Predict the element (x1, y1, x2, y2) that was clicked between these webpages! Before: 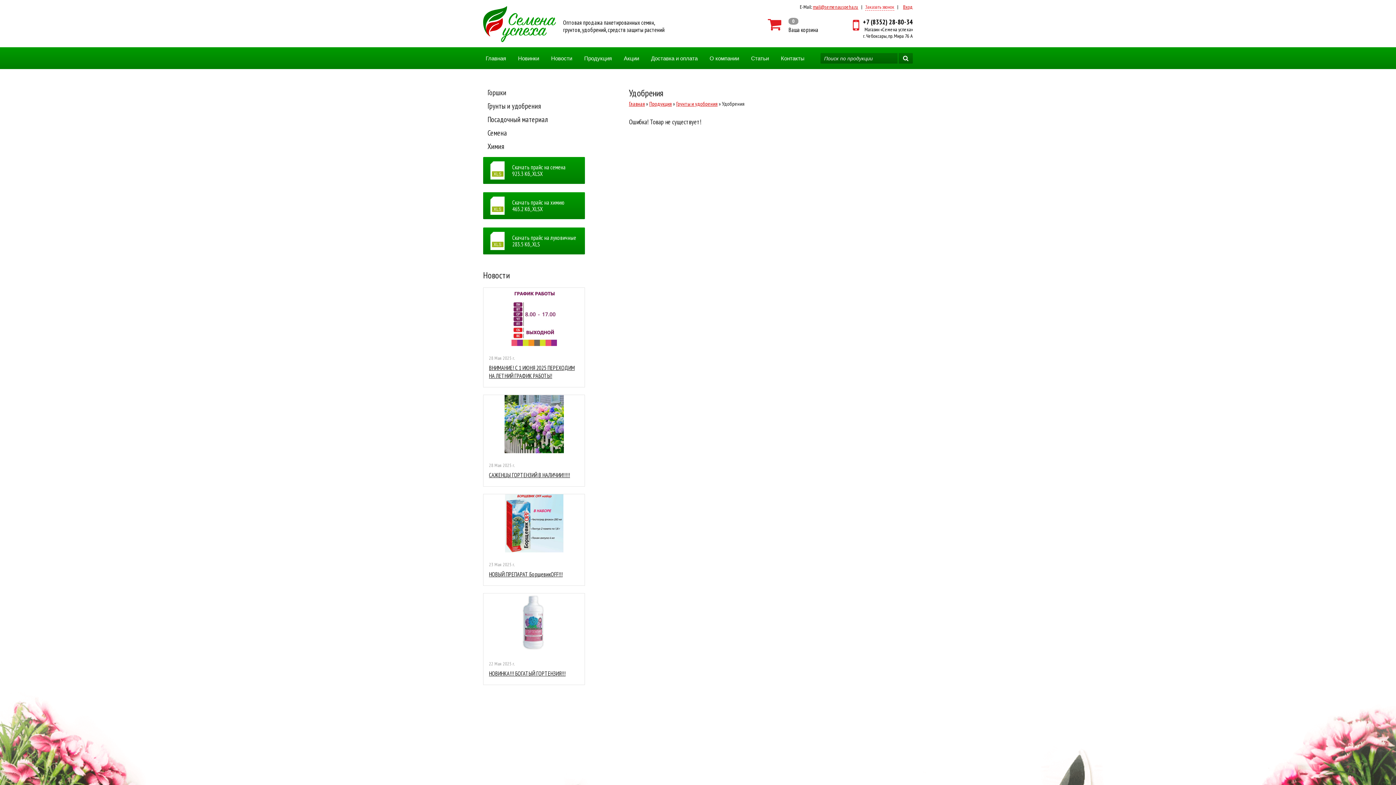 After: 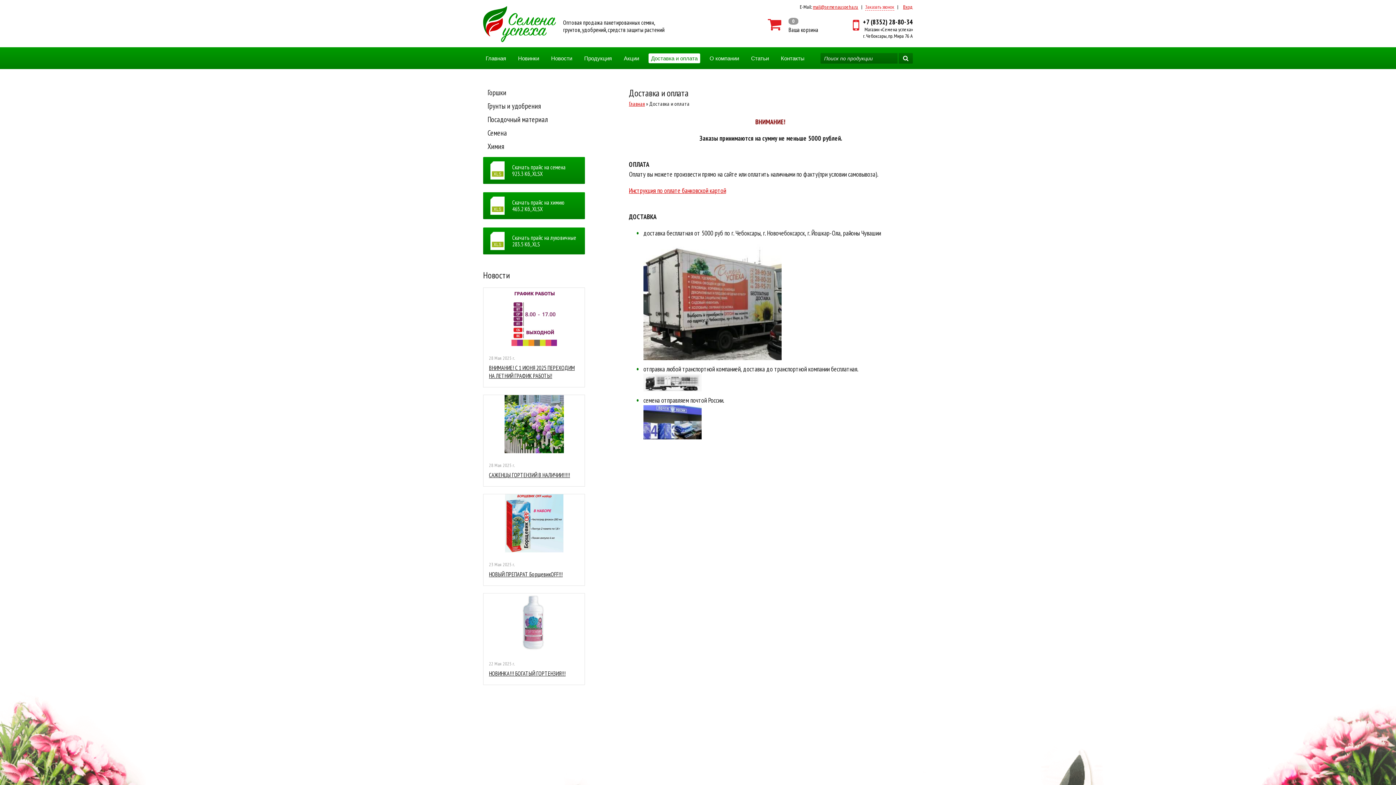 Action: label: Доставка и оплата bbox: (648, 53, 700, 63)